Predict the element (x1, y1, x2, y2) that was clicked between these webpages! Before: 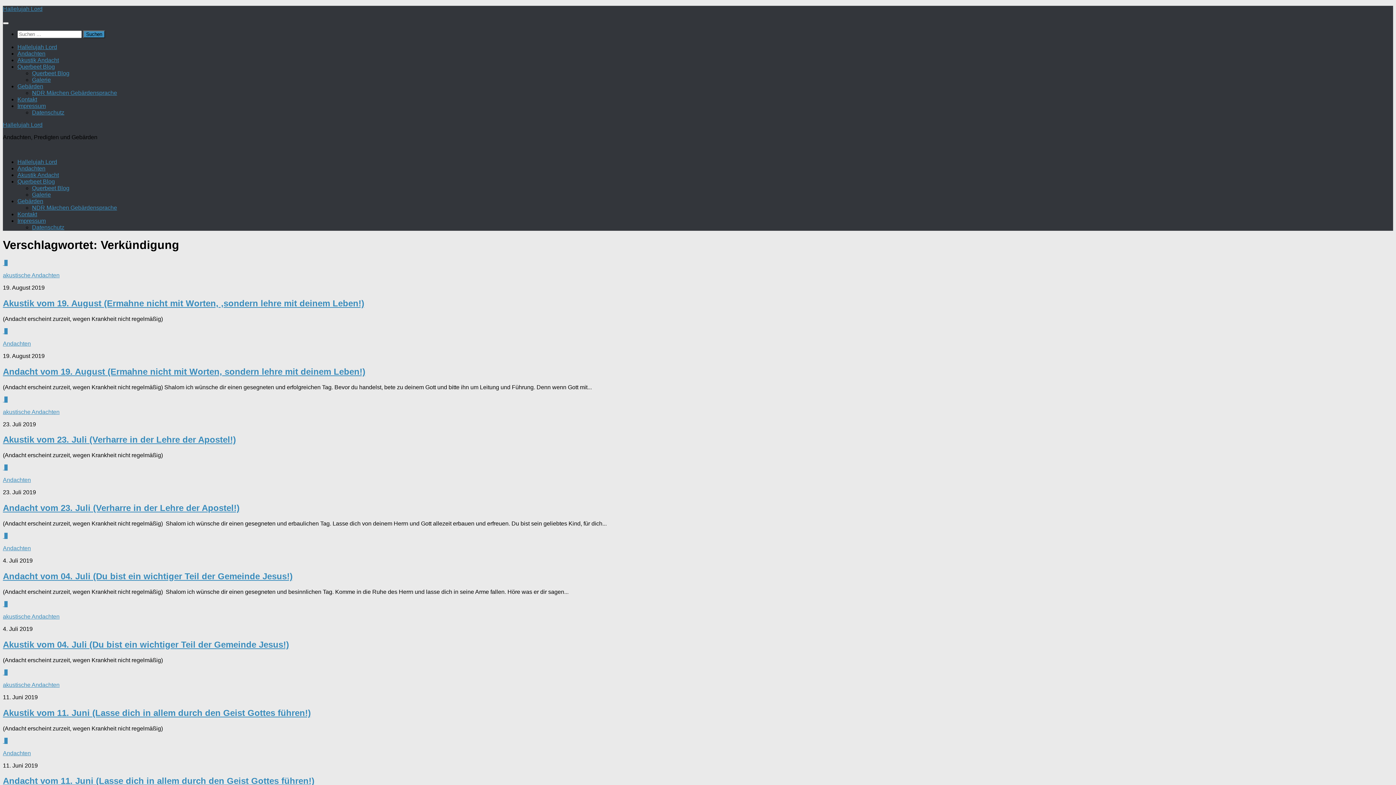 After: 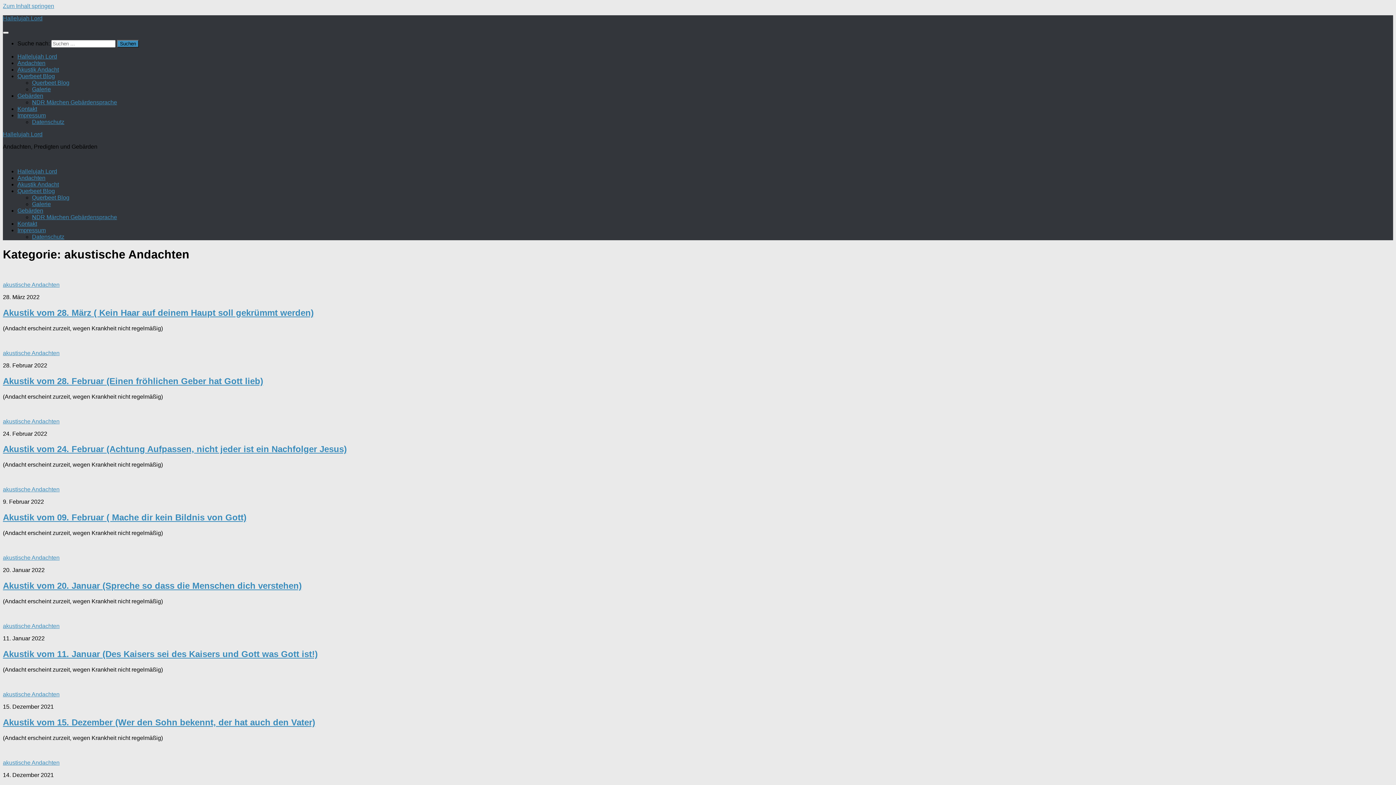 Action: label: akustische Andachten bbox: (2, 408, 59, 415)